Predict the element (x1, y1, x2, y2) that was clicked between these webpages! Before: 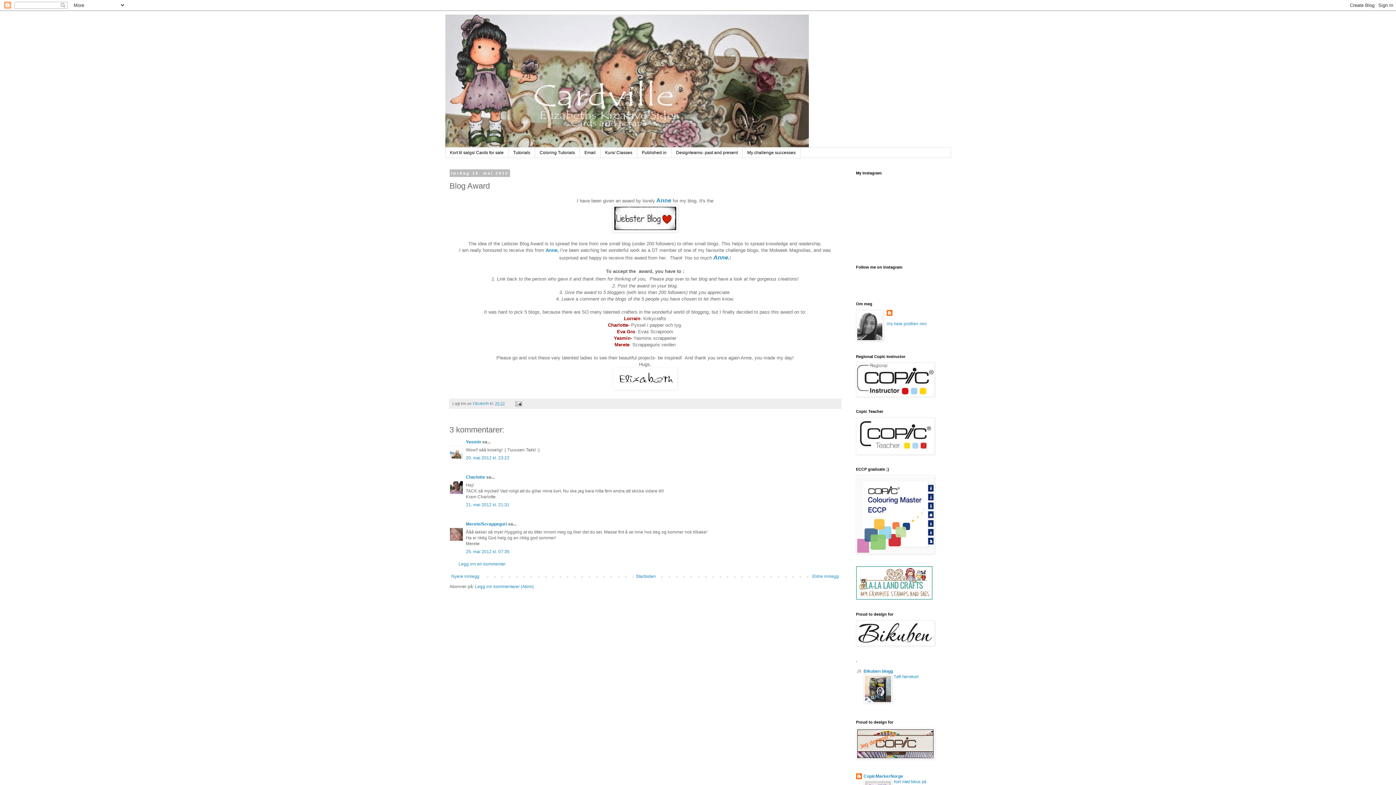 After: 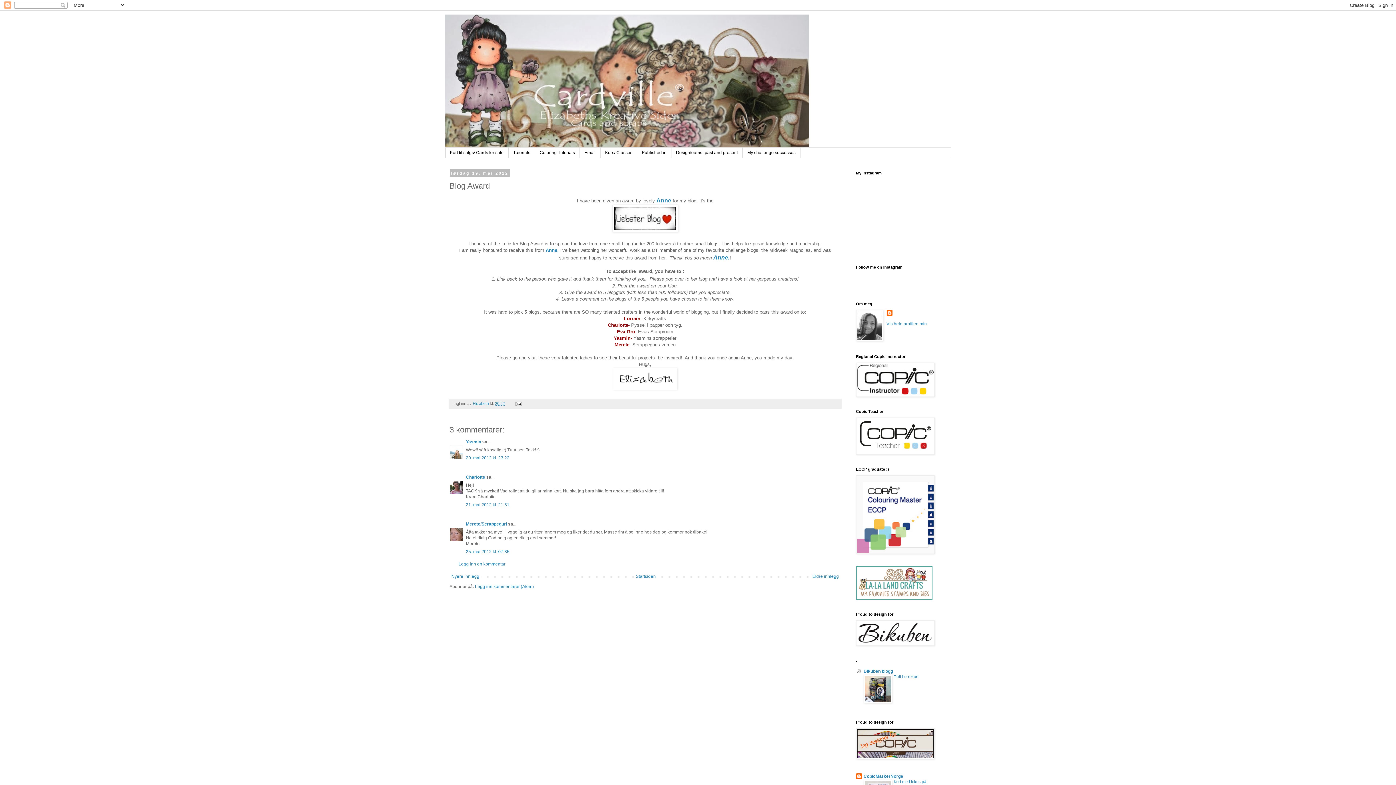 Action: bbox: (613, 385, 677, 390)